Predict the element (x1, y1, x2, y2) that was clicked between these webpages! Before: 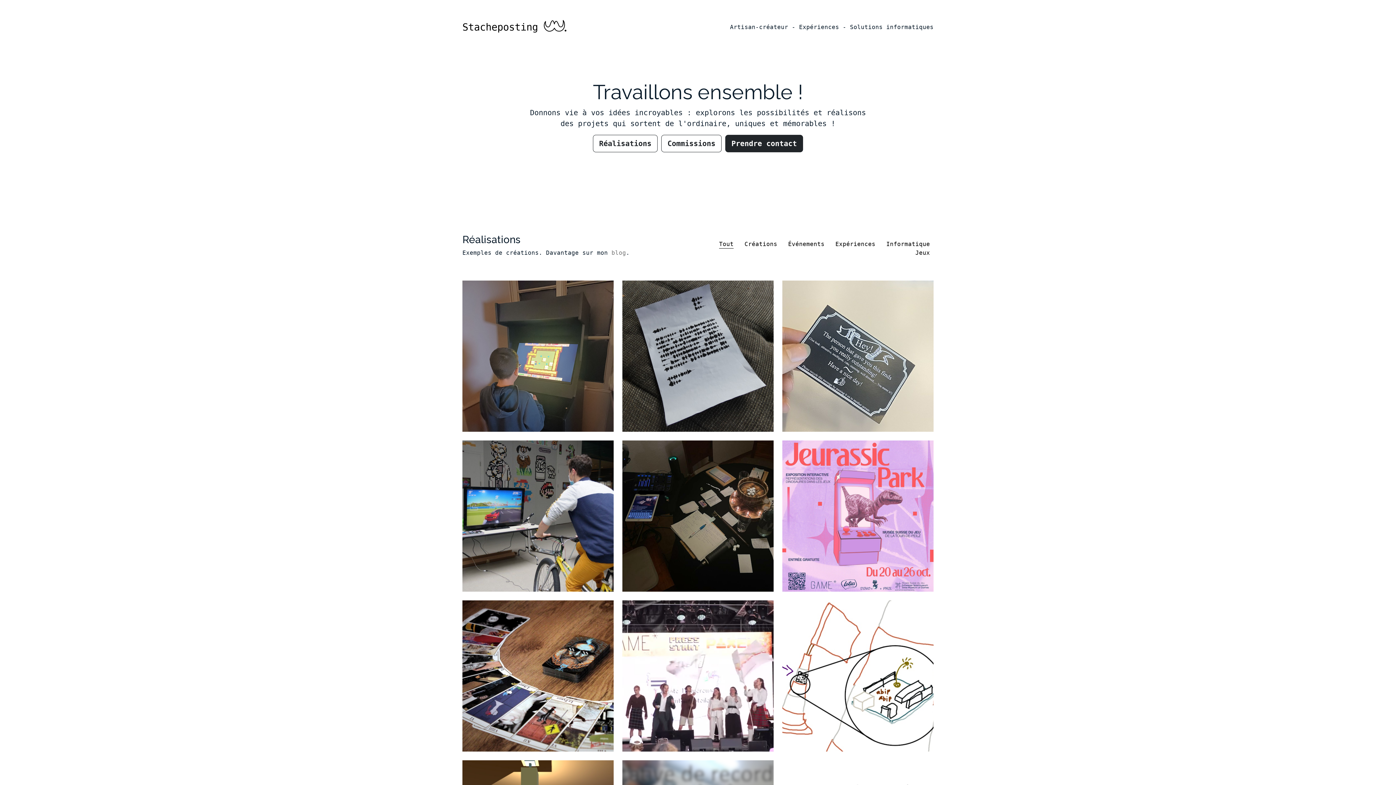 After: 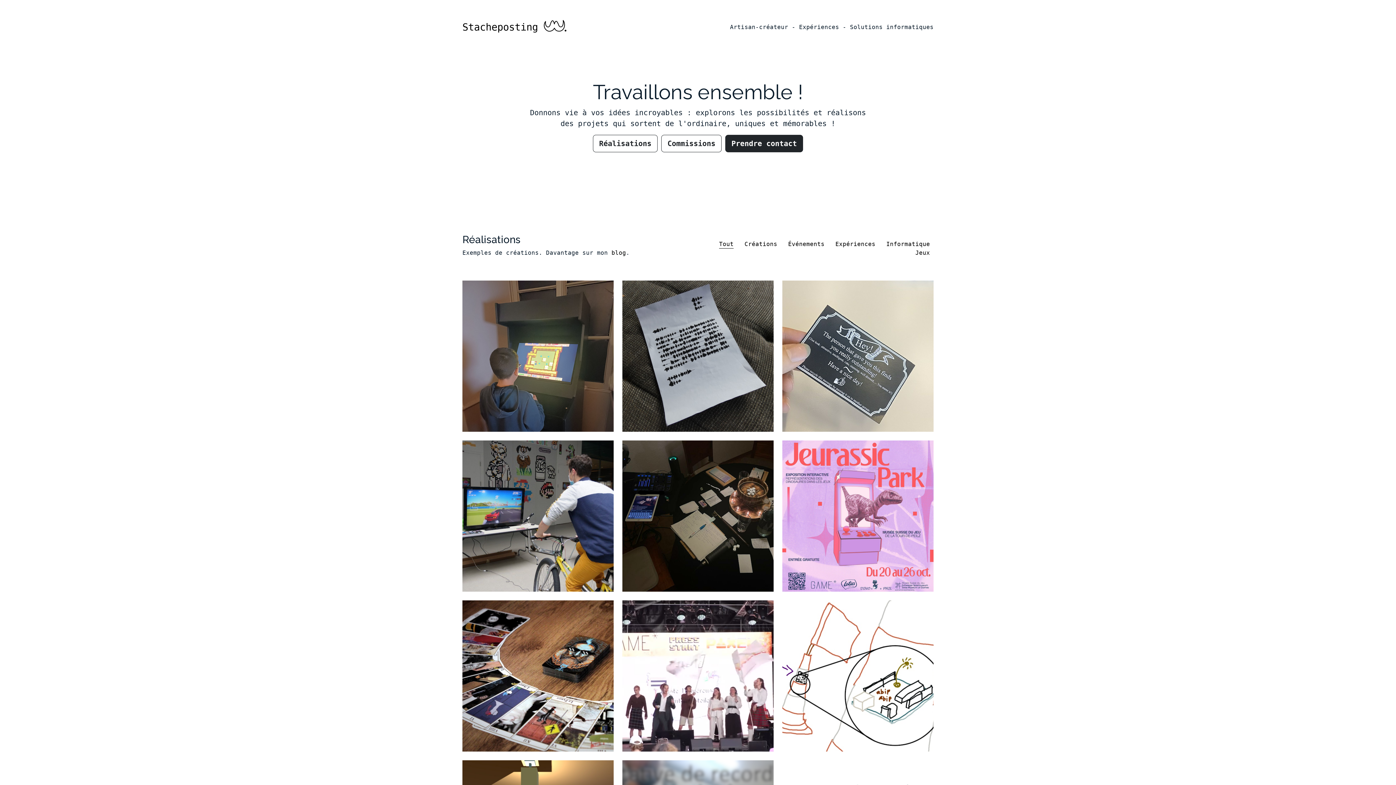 Action: bbox: (611, 249, 626, 256) label: blog